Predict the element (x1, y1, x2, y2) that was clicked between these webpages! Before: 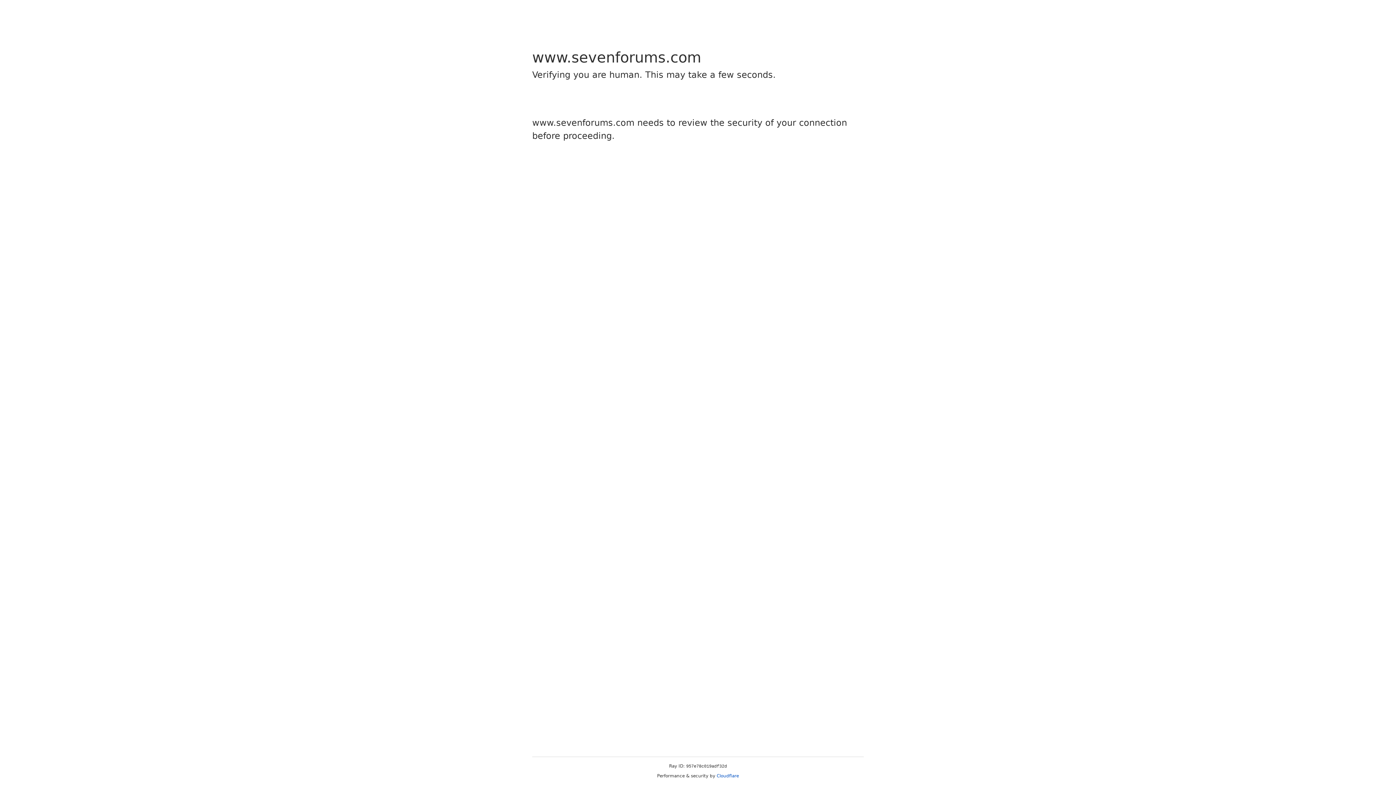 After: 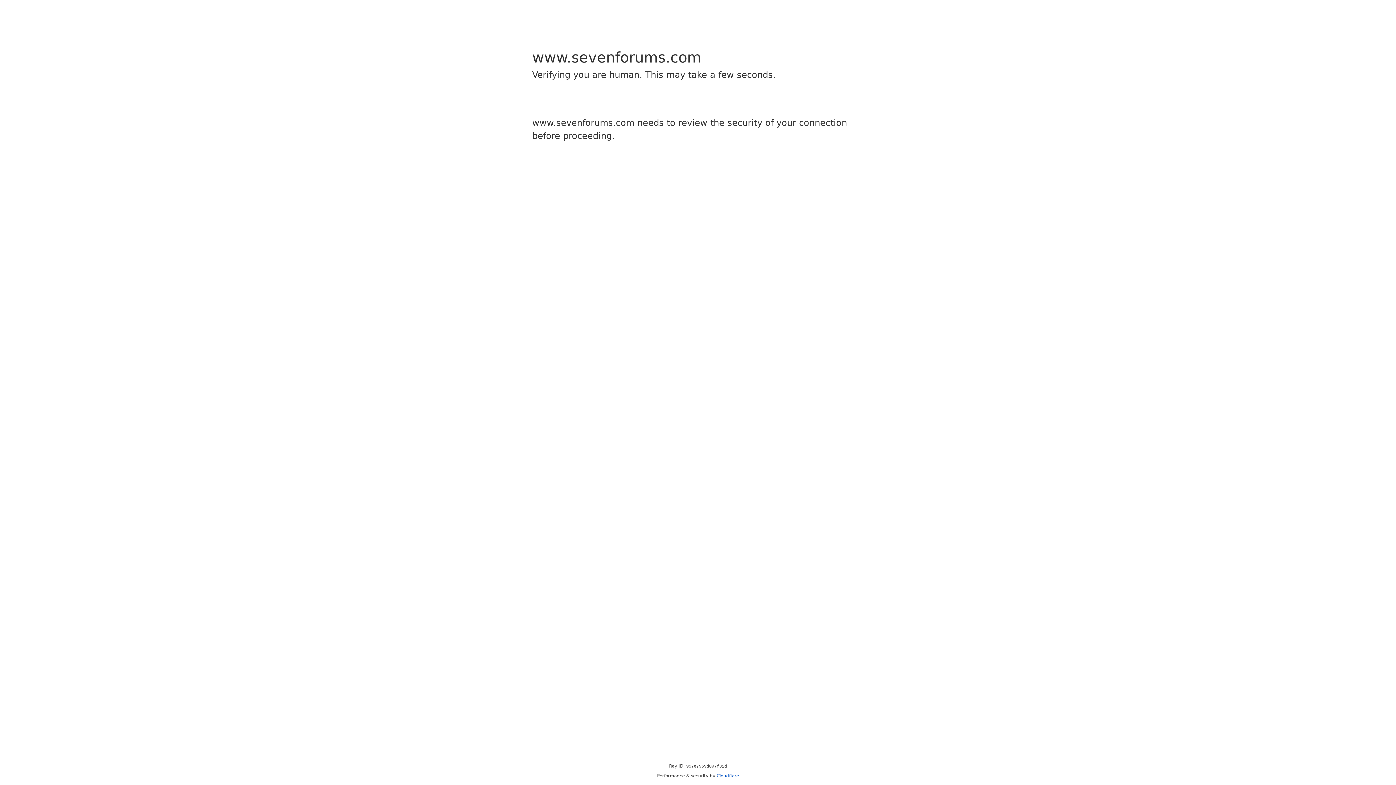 Action: label: Cloudflare bbox: (716, 773, 739, 778)